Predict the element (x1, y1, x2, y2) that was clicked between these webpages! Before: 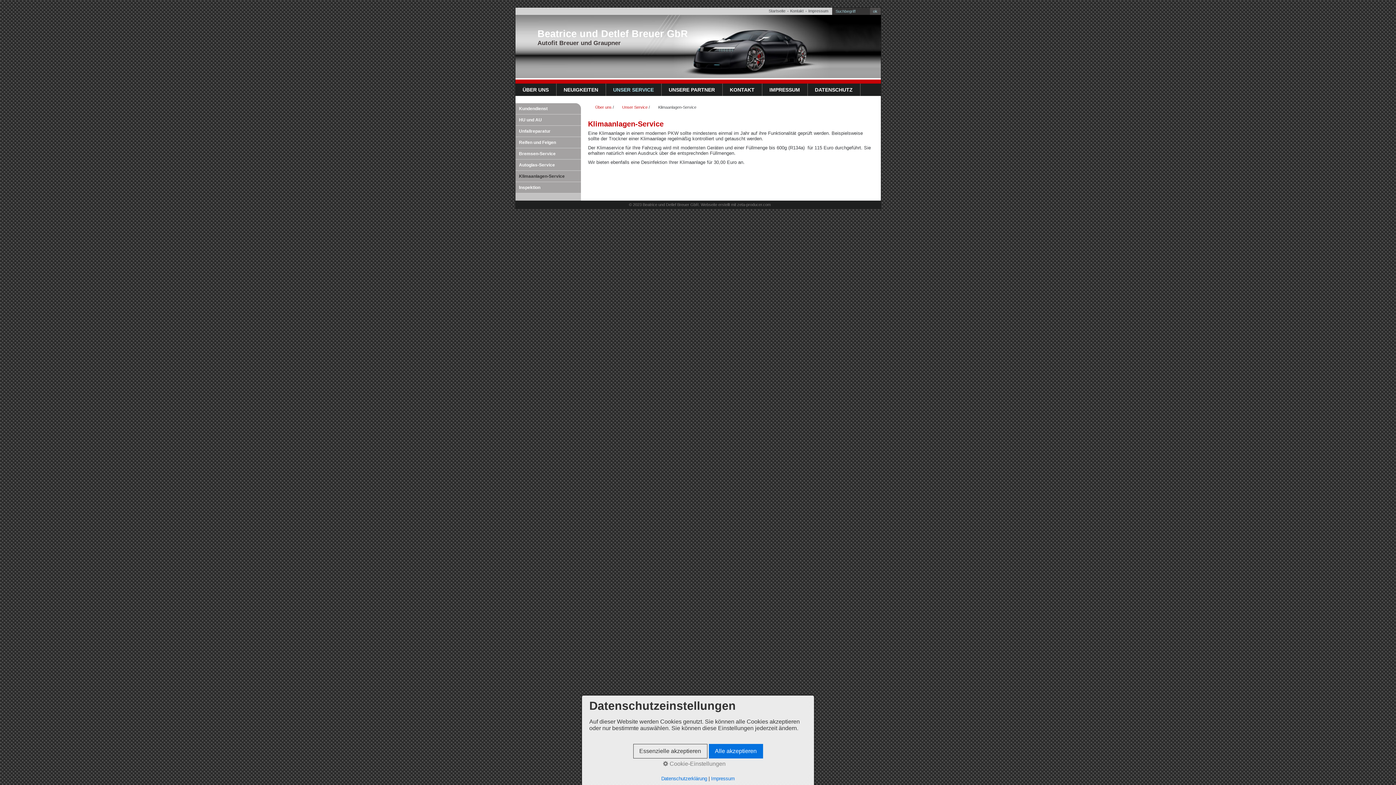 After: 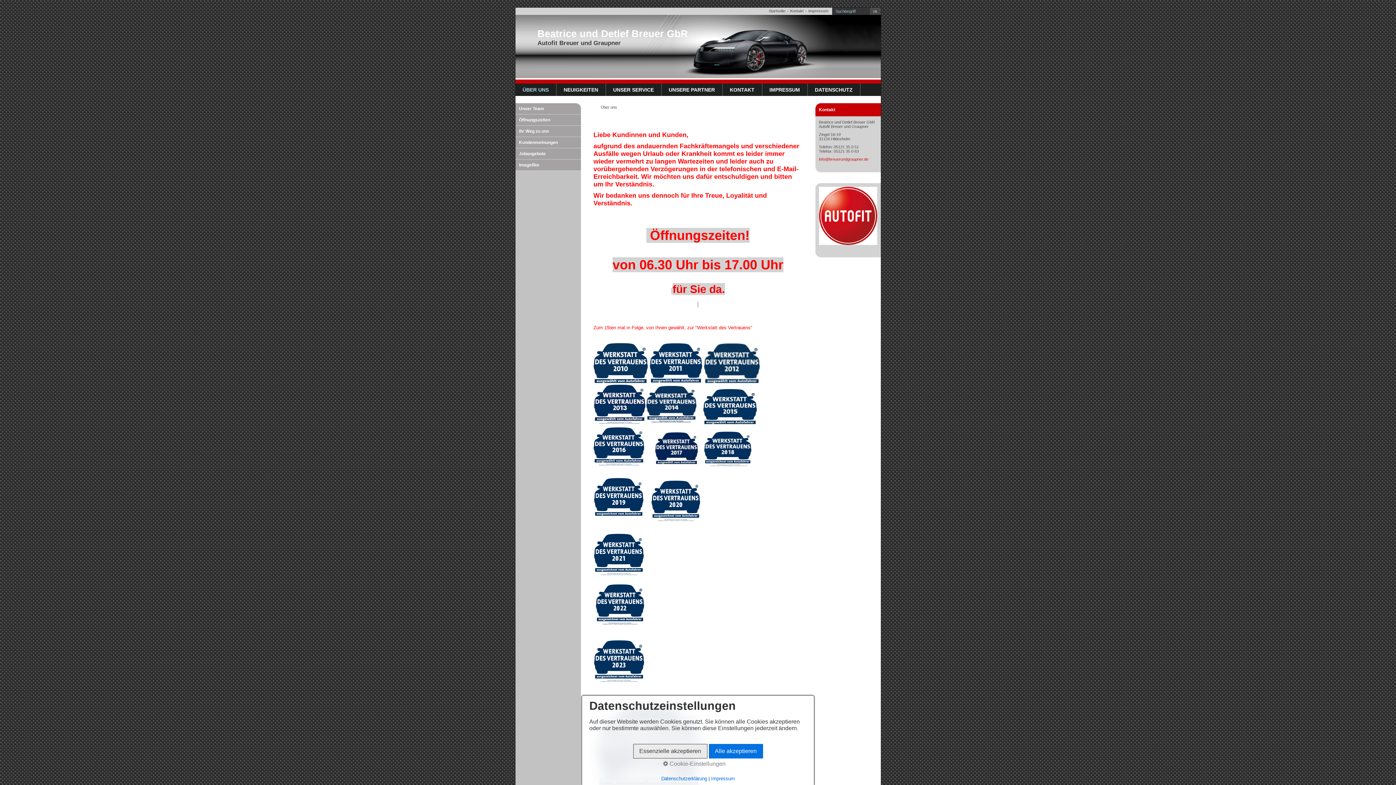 Action: bbox: (595, 105, 611, 109) label: Über uns